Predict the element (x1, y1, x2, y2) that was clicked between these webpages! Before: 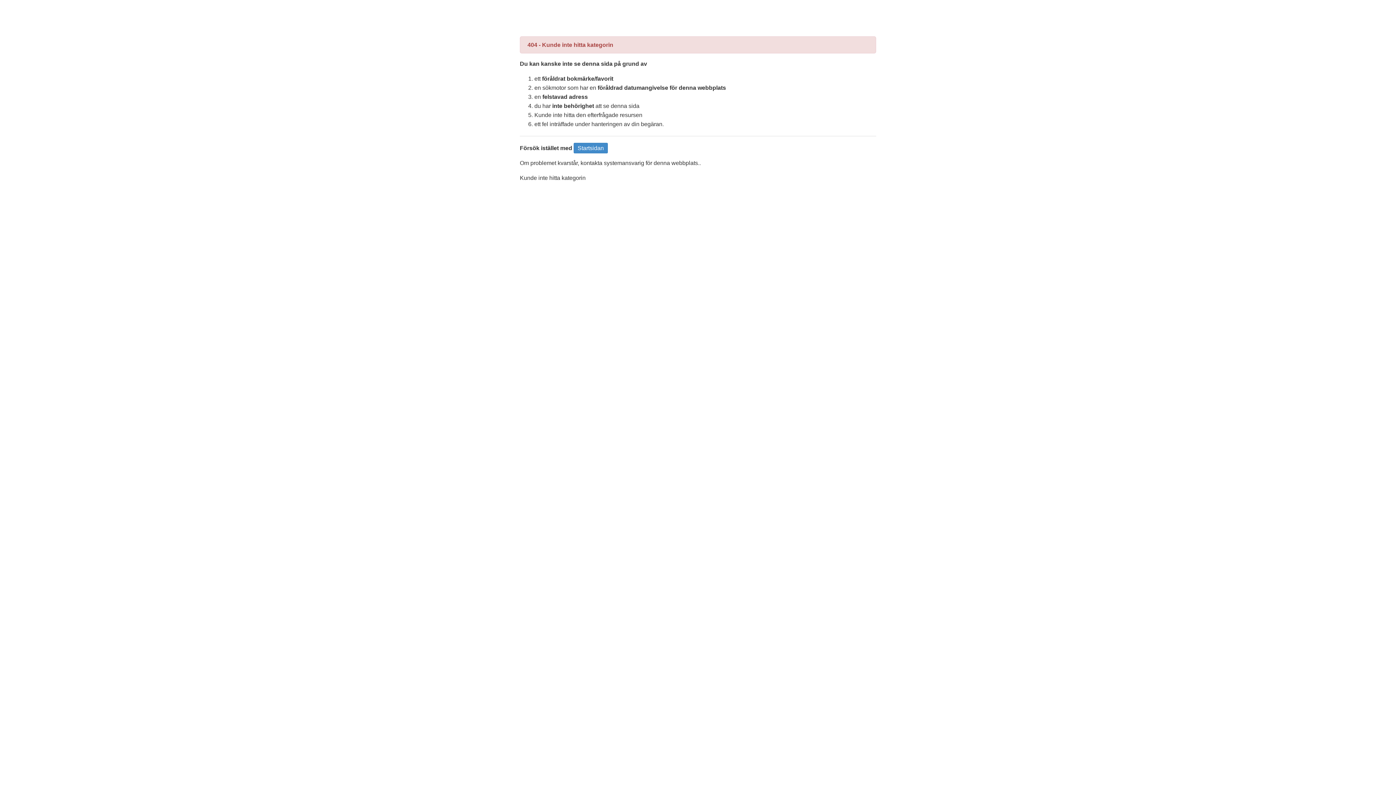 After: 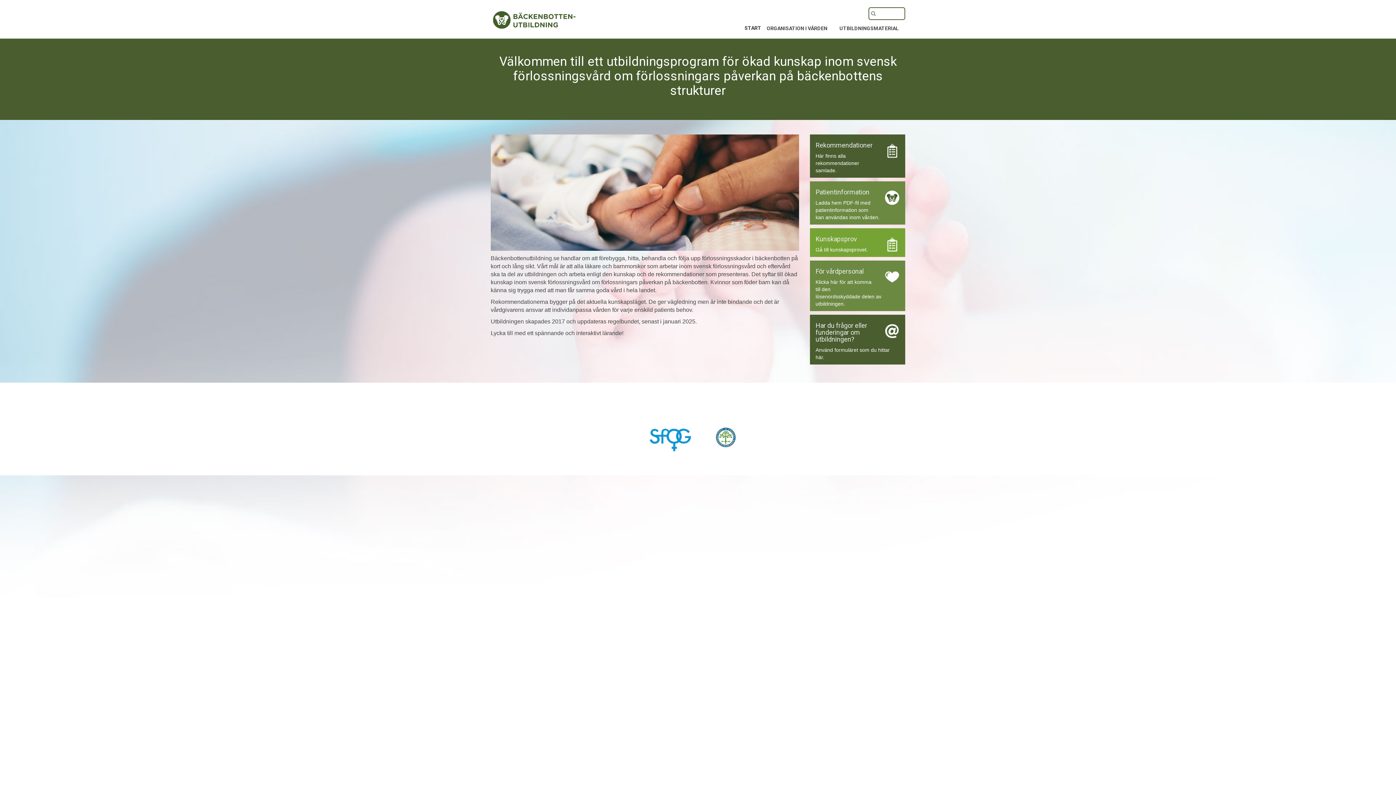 Action: bbox: (573, 142, 608, 153) label: Startsidan